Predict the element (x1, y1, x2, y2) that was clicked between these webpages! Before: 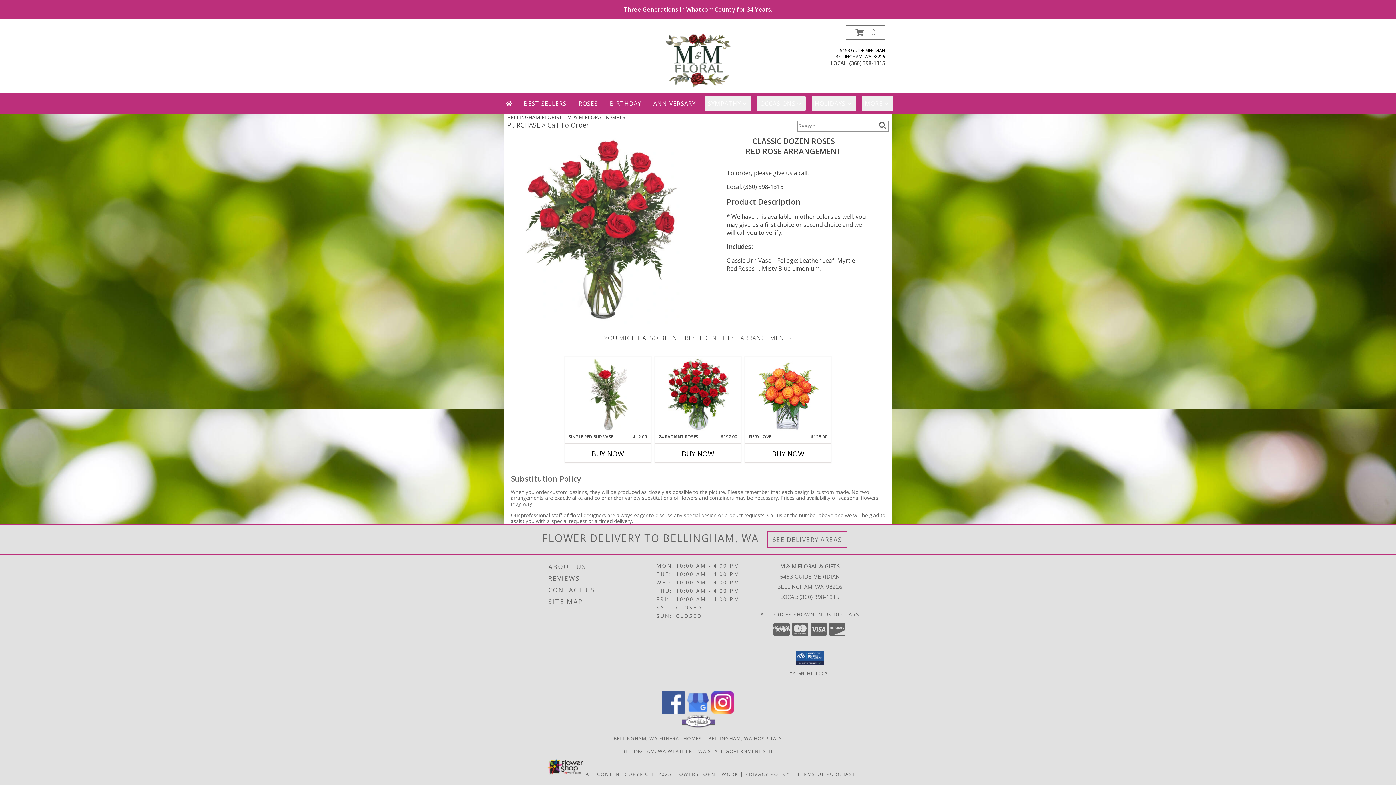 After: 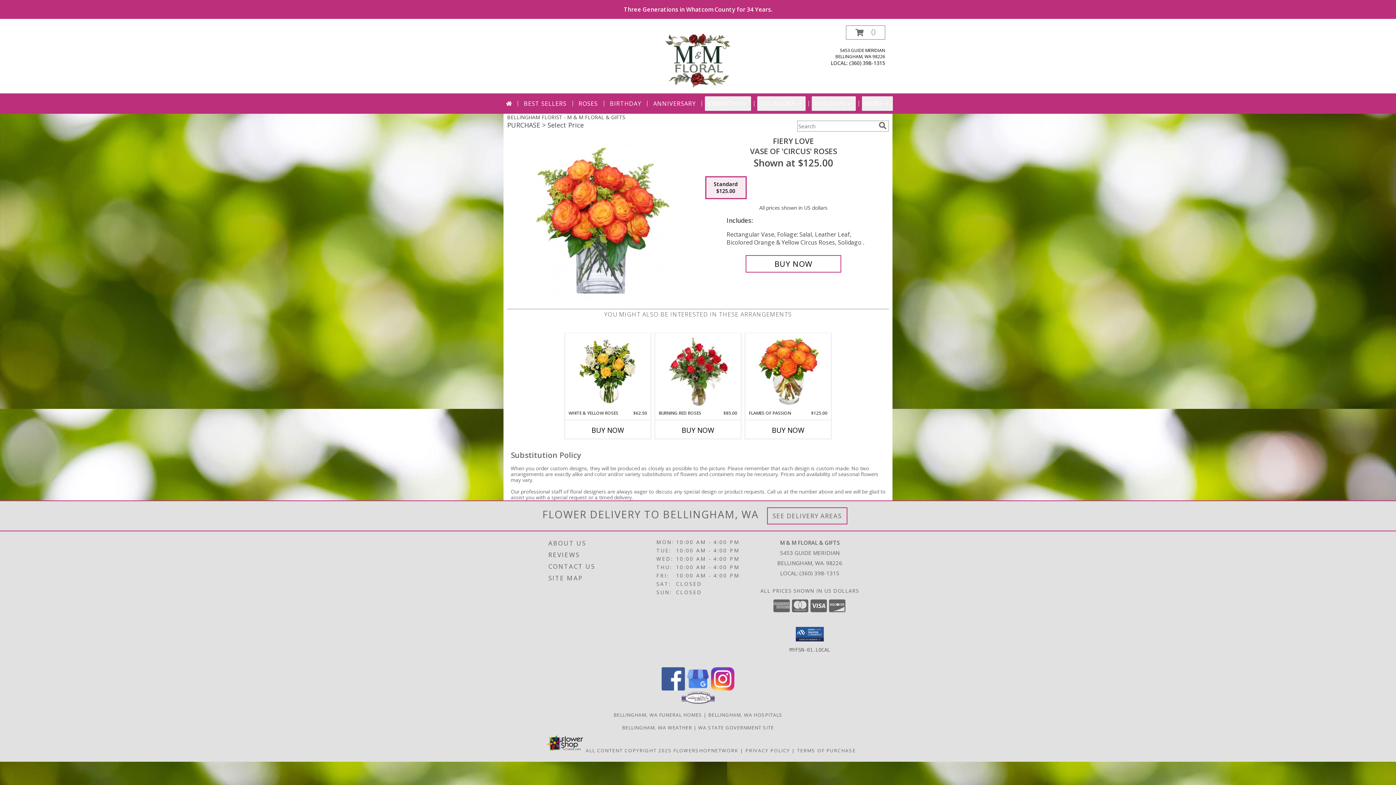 Action: label: View Fiery Love Vase of 'Circus' Roses Info bbox: (758, 358, 818, 432)